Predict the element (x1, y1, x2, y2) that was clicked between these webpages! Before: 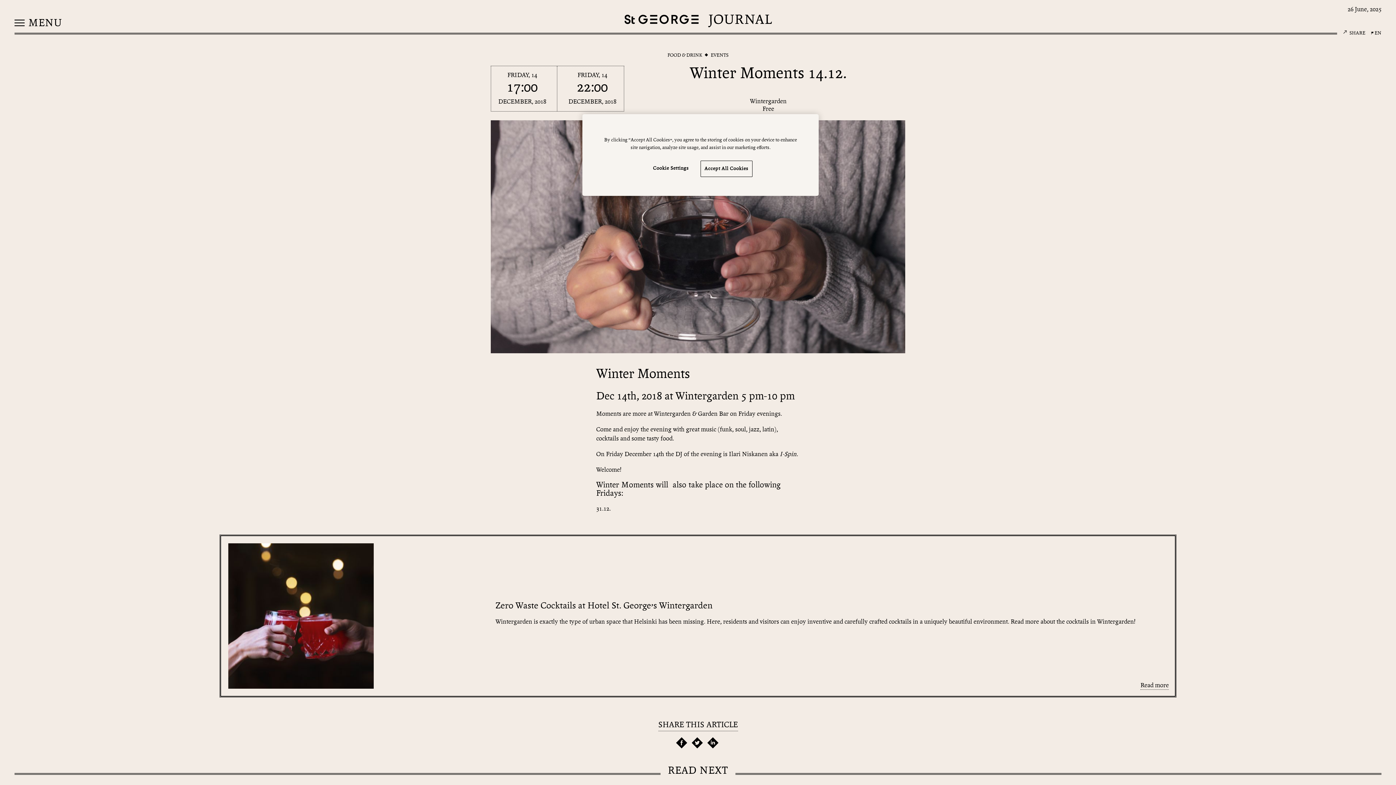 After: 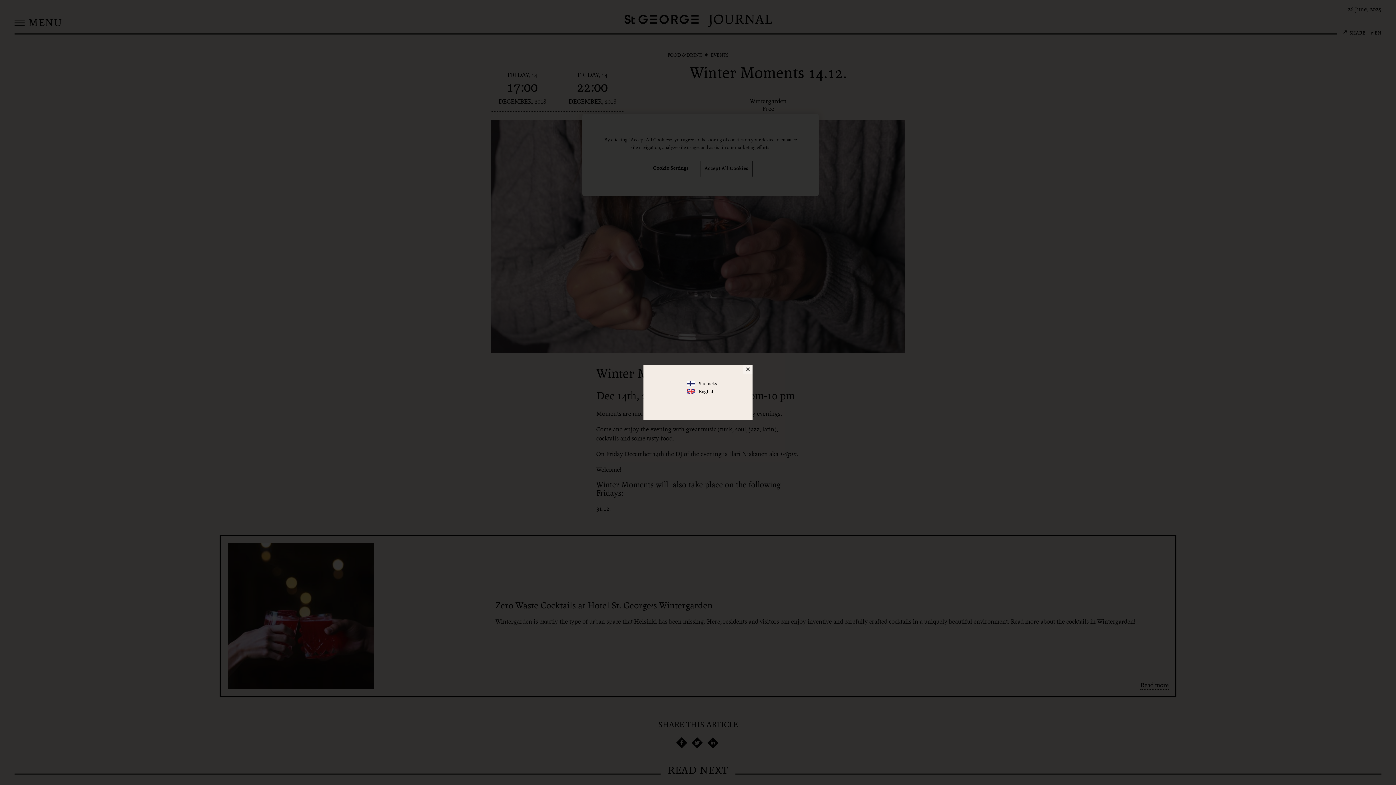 Action: label:  EN bbox: (1370, 30, 1381, 36)